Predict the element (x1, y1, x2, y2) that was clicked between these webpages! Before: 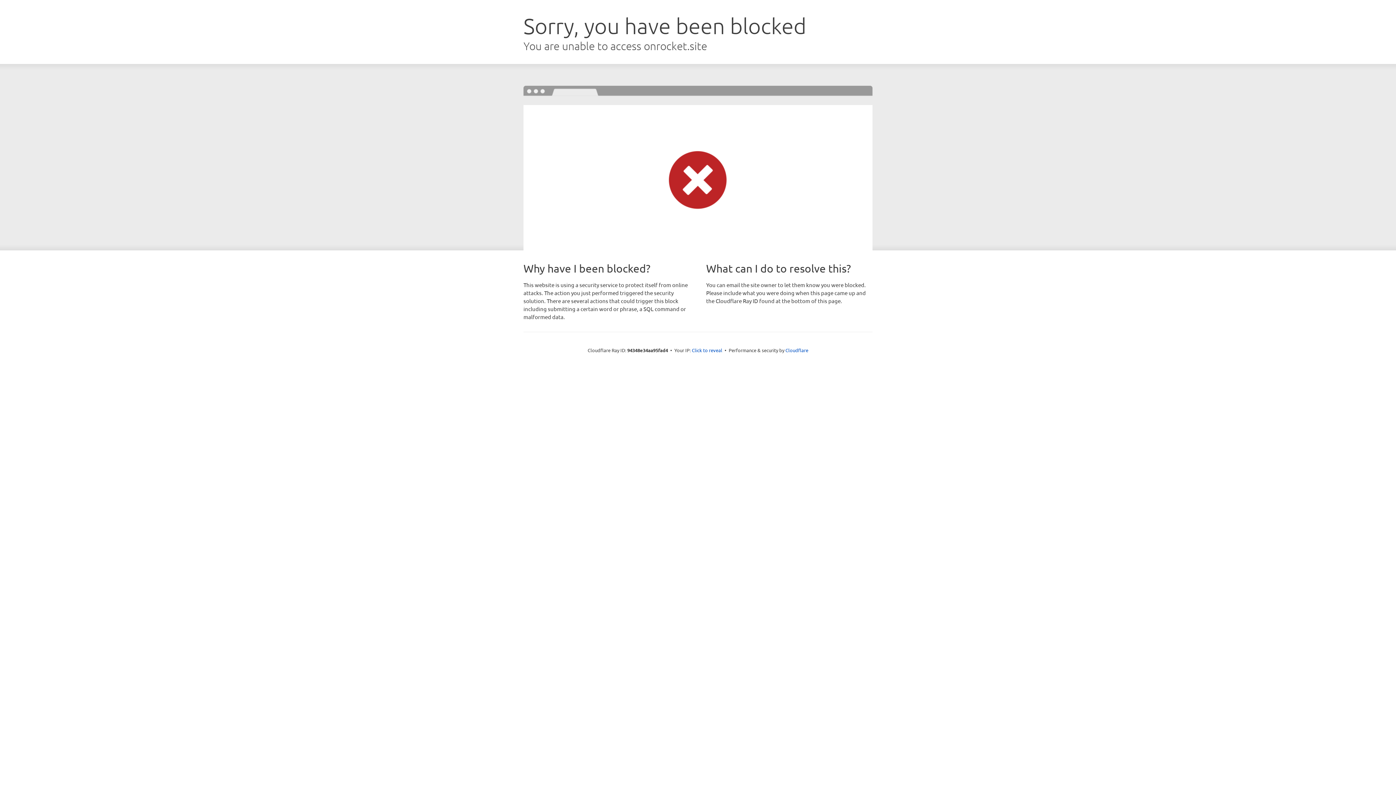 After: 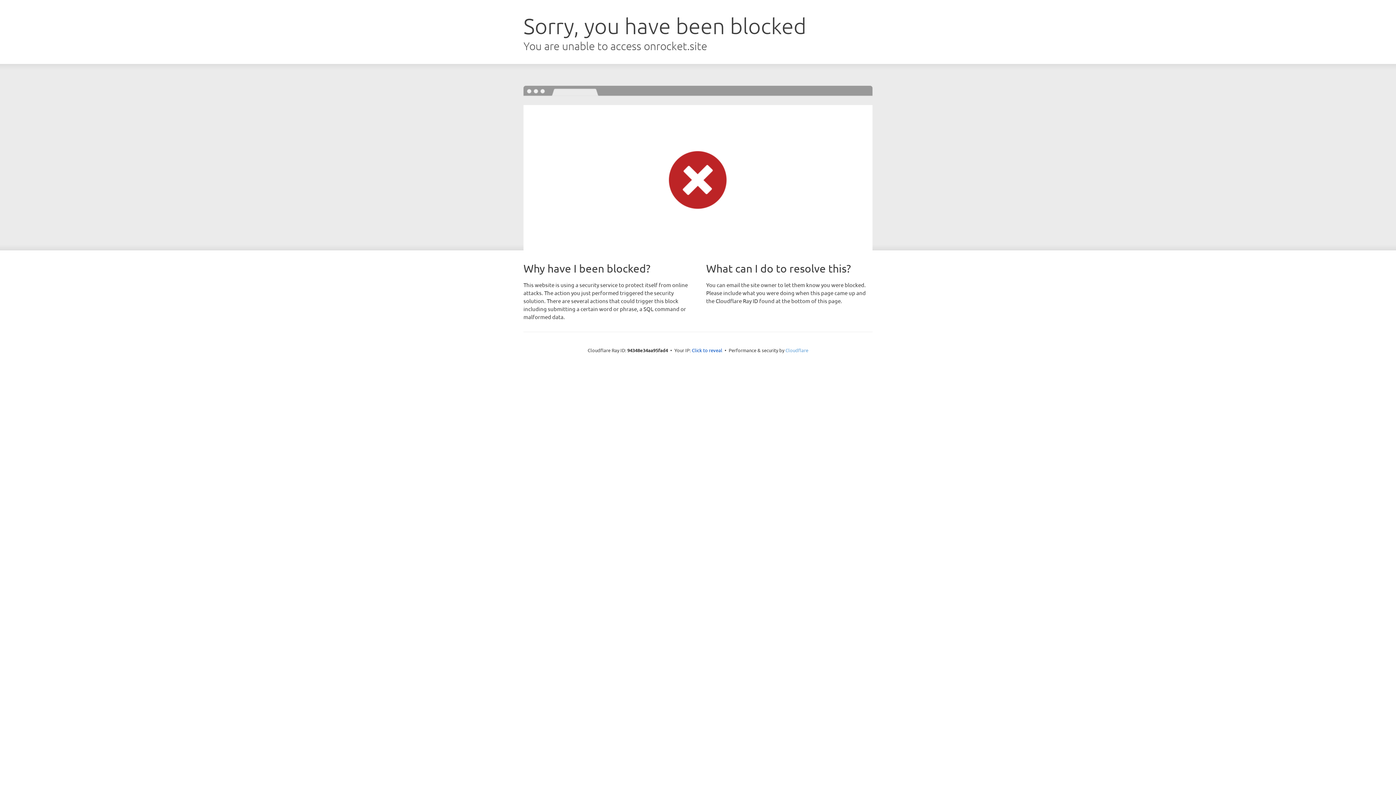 Action: bbox: (785, 347, 808, 353) label: Cloudflare